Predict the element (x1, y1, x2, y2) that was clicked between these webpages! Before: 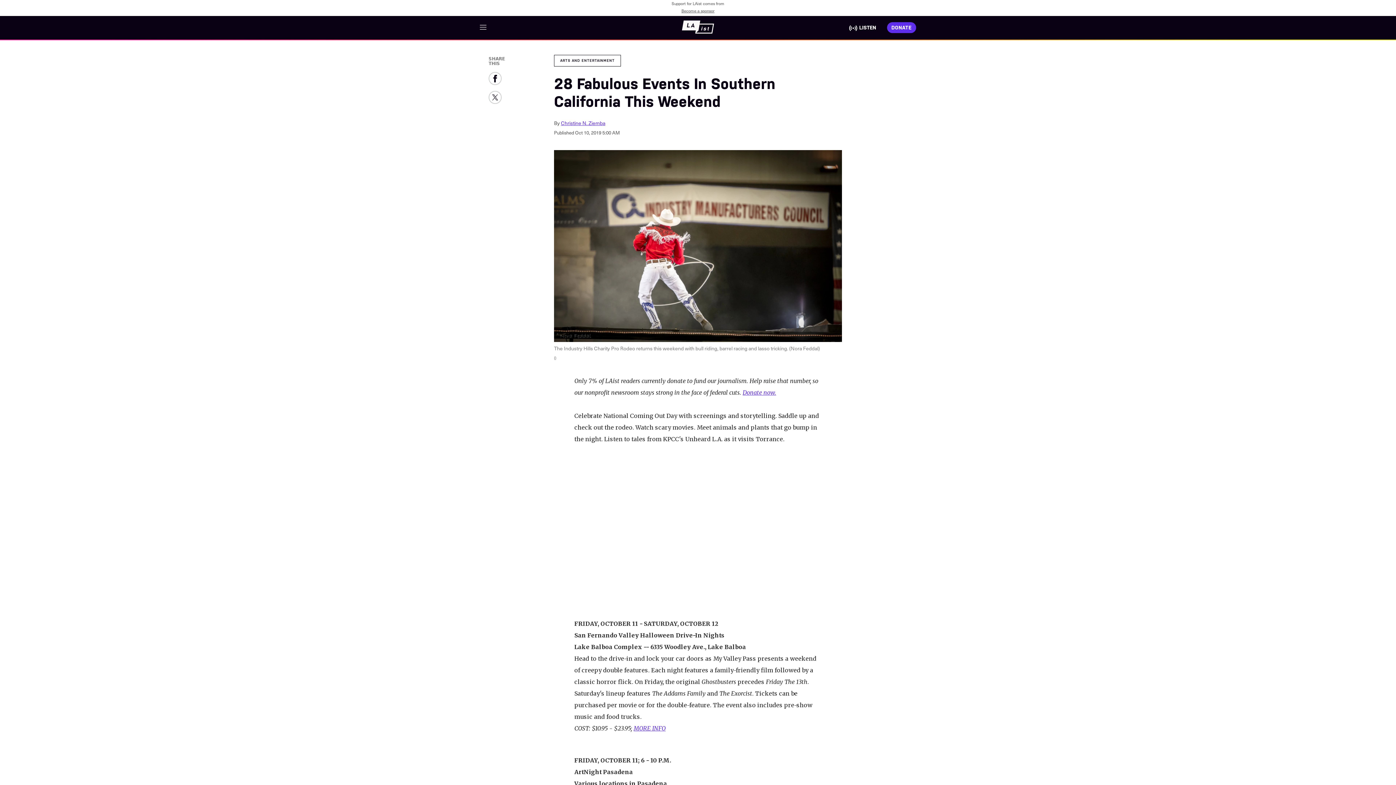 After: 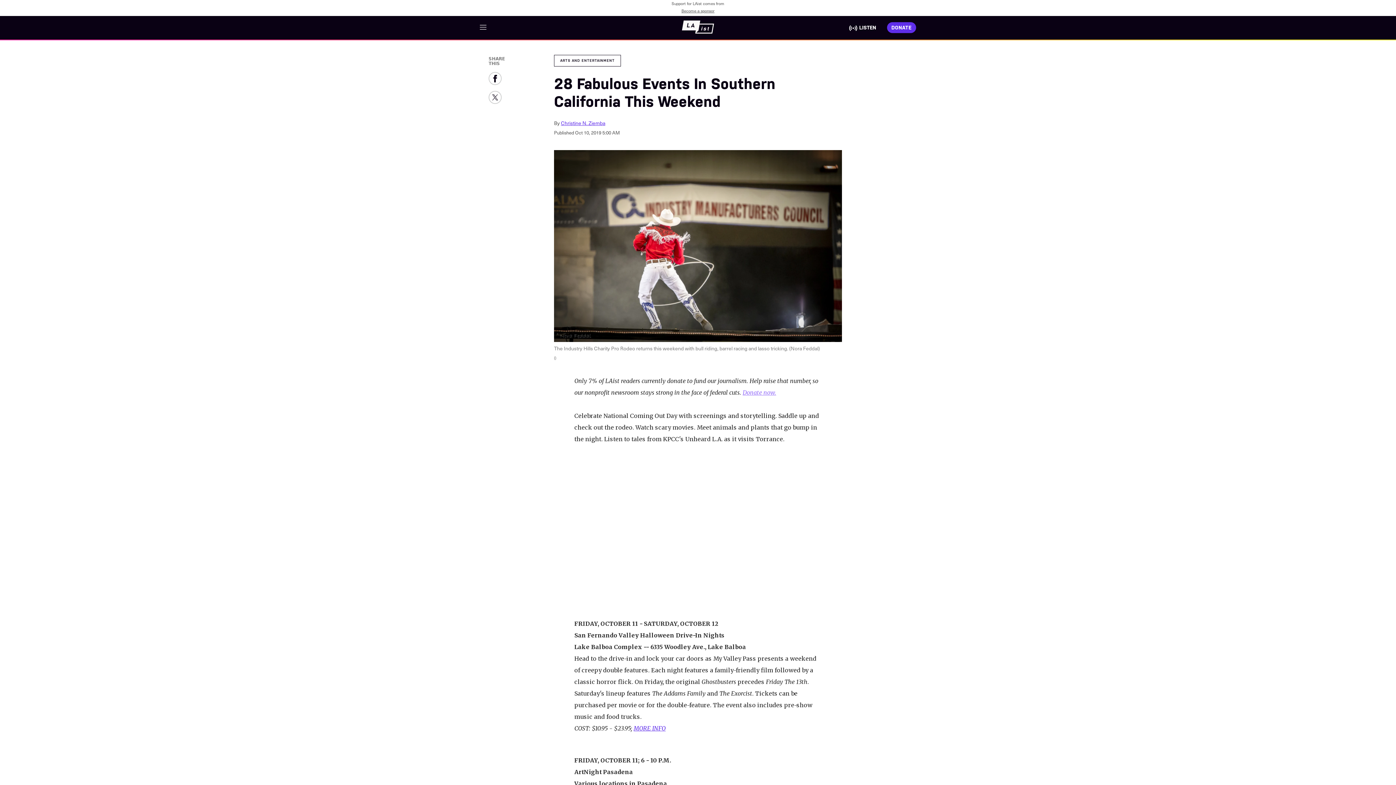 Action: bbox: (742, 389, 776, 396) label: Donate now.